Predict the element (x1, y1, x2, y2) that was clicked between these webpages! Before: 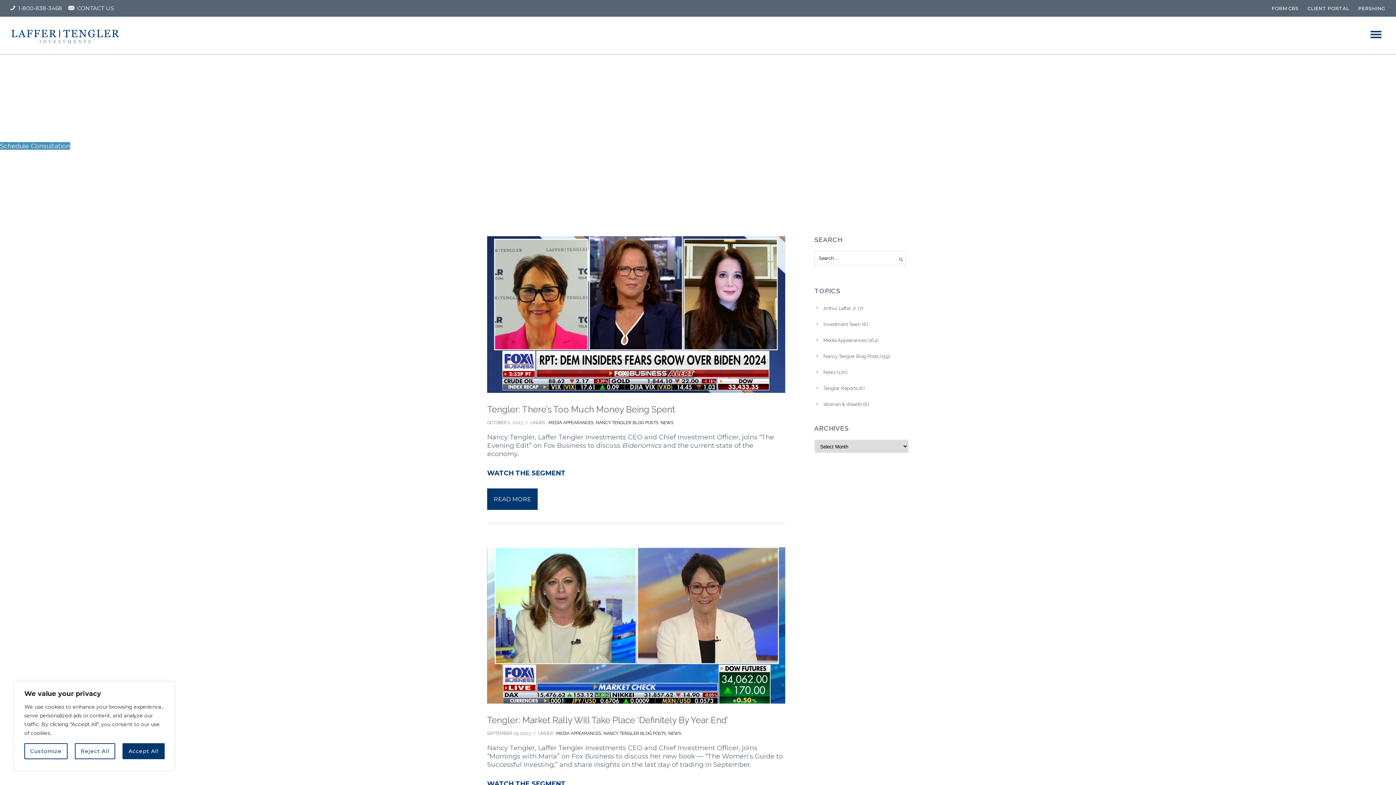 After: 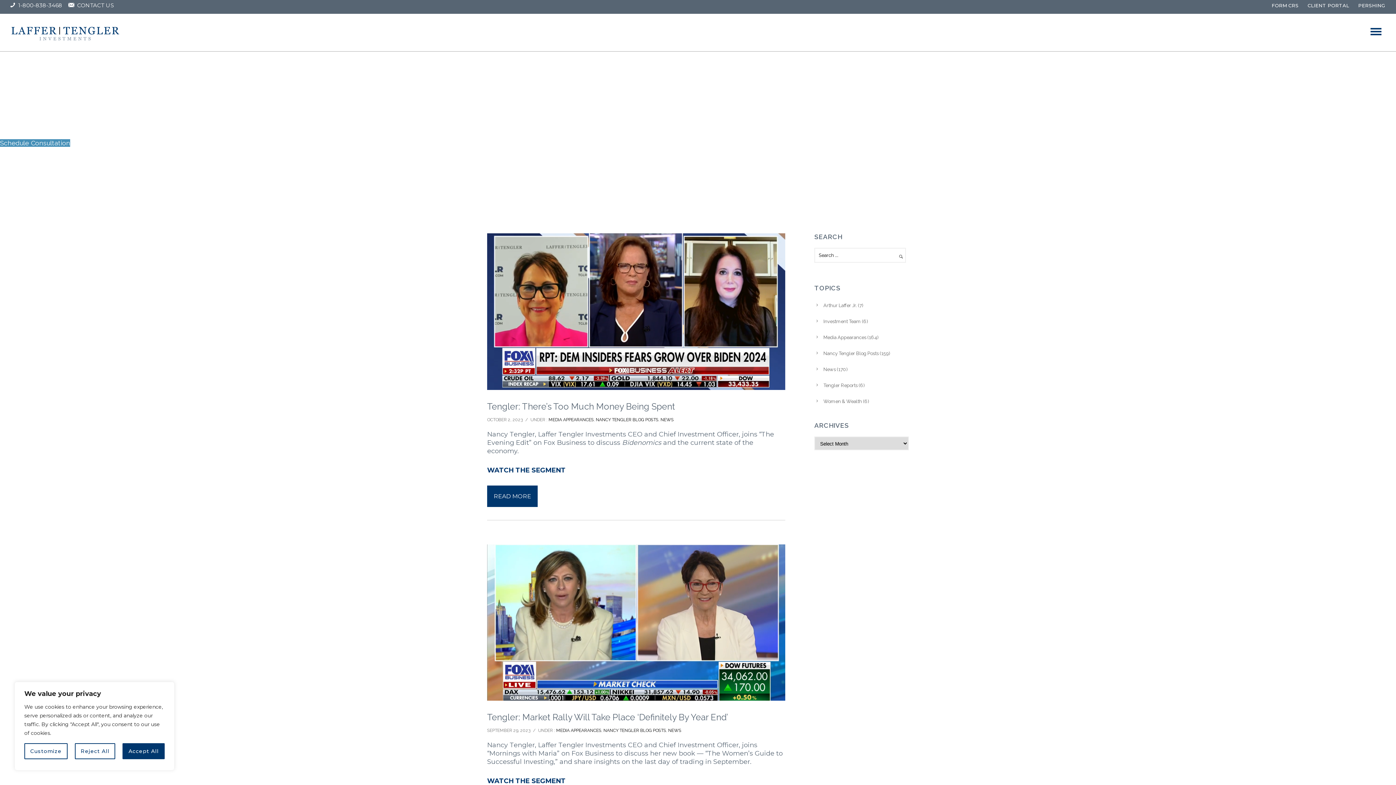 Action: label: WATCH THE SEGMENT bbox: (487, 780, 565, 788)